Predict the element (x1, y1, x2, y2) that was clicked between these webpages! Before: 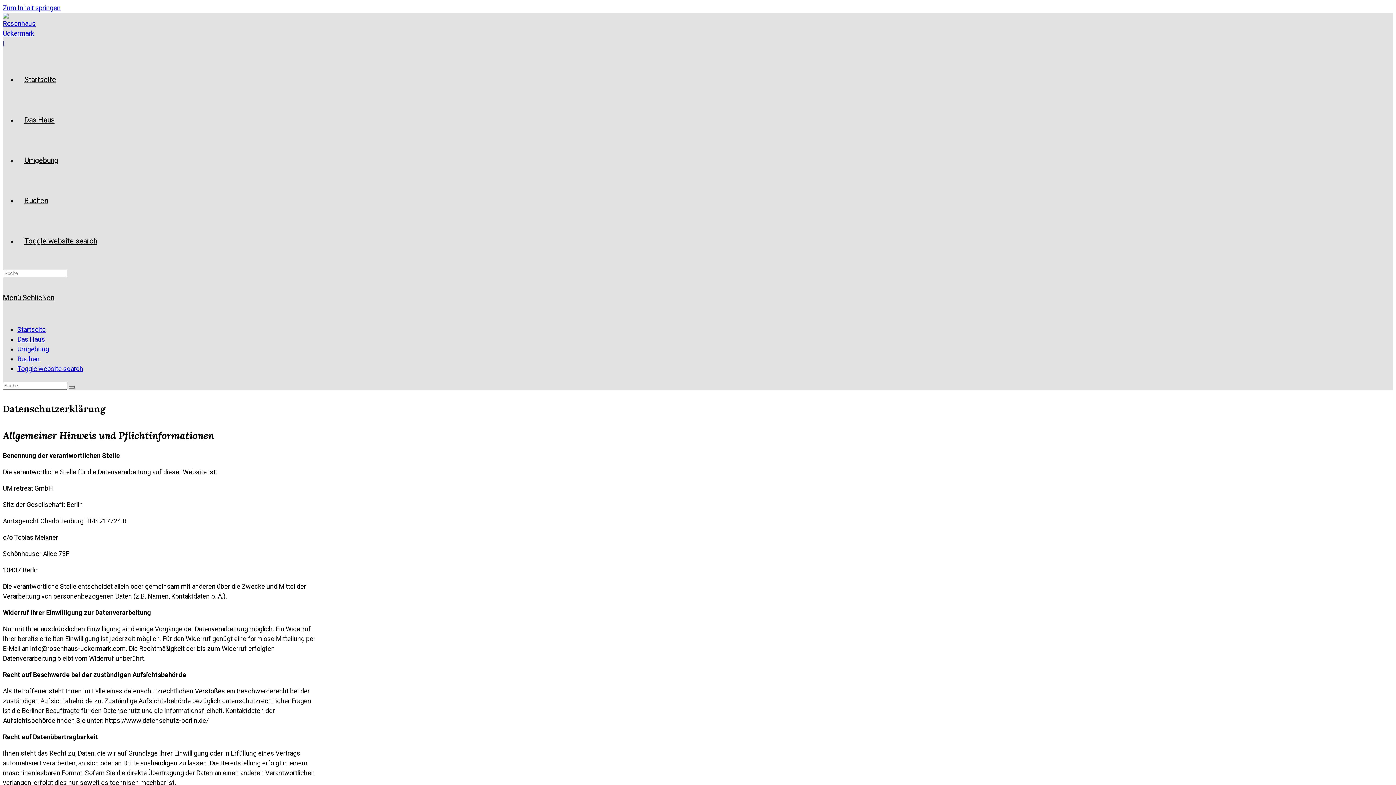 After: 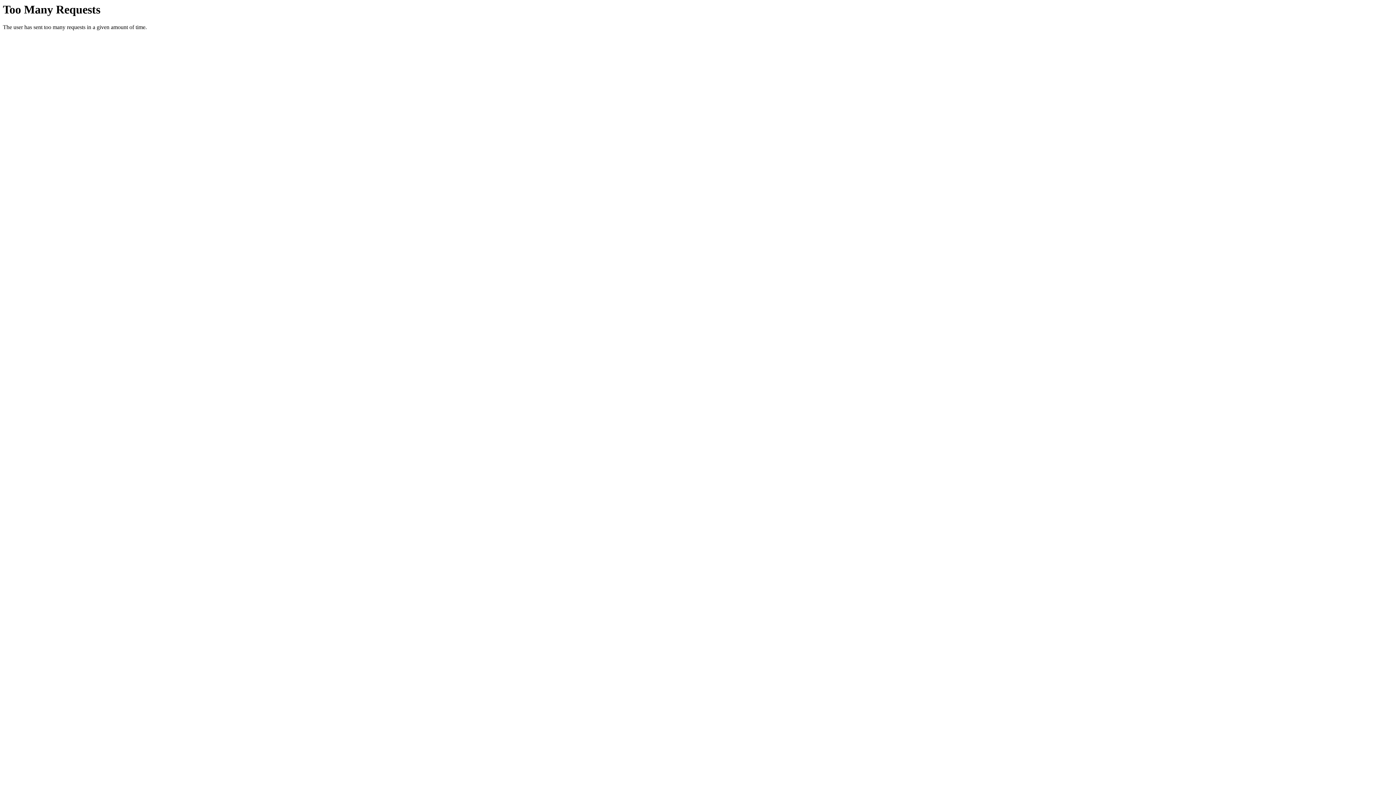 Action: bbox: (17, 345, 49, 353) label: Umgebung